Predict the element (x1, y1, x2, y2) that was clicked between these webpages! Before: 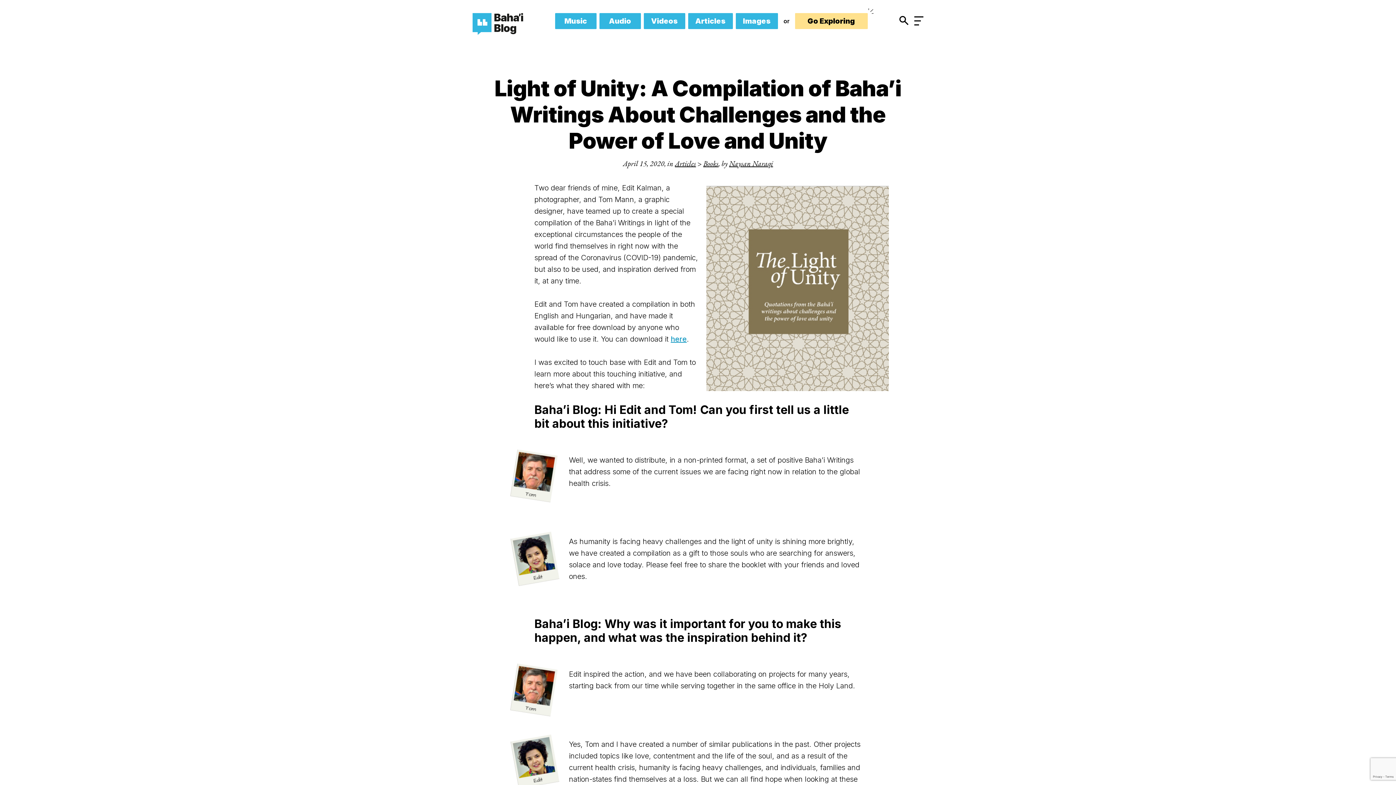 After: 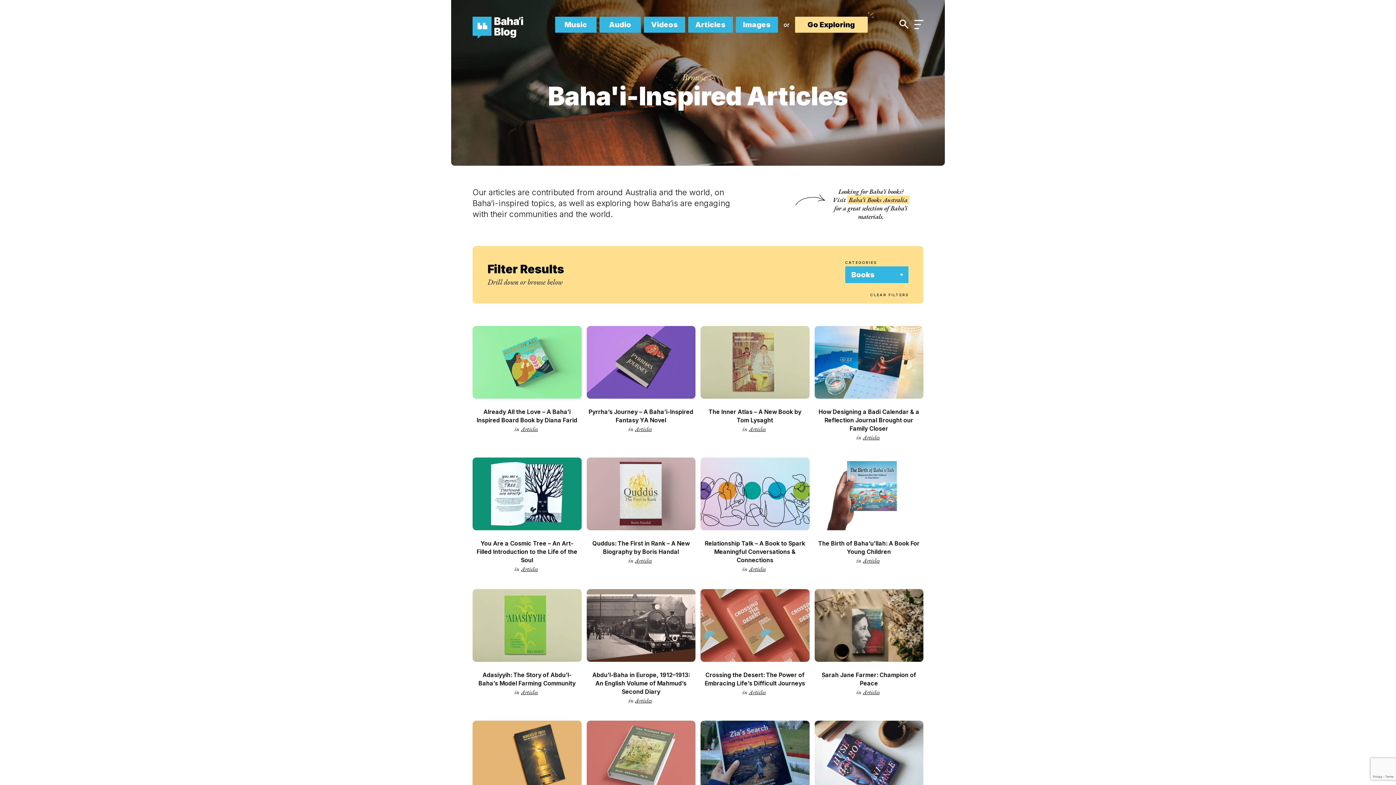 Action: label: Books bbox: (703, 158, 718, 168)